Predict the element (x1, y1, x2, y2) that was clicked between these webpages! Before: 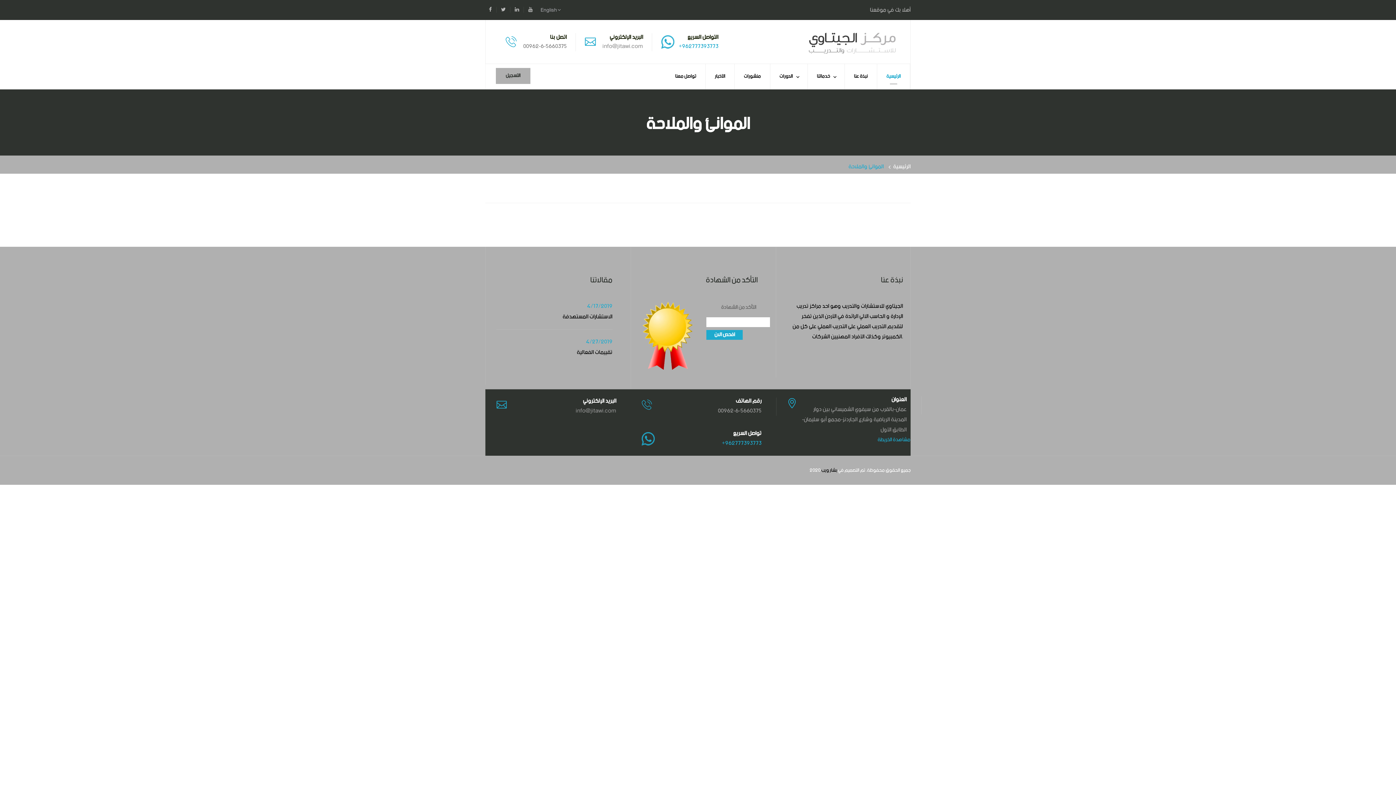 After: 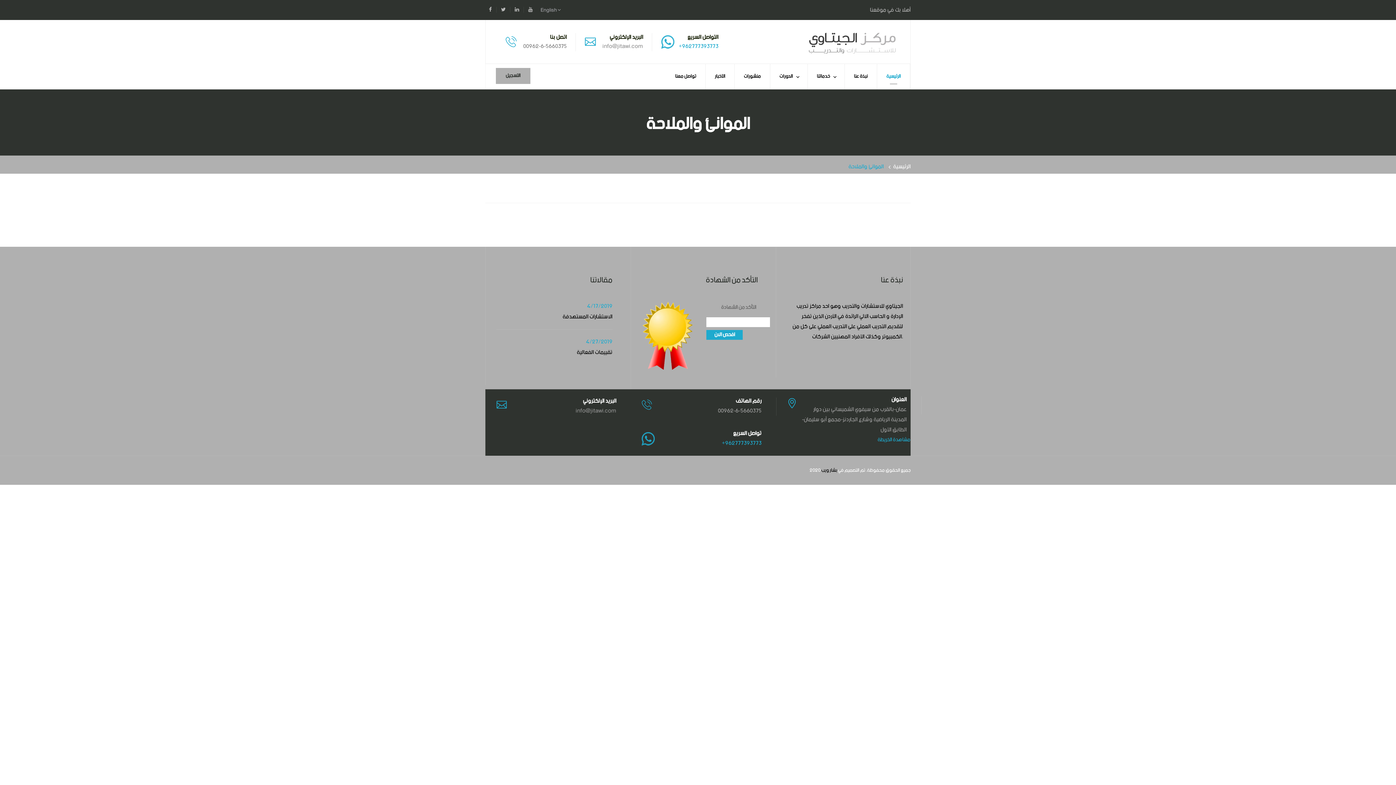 Action: bbox: (821, 464, 837, 476) label: بشار ويب